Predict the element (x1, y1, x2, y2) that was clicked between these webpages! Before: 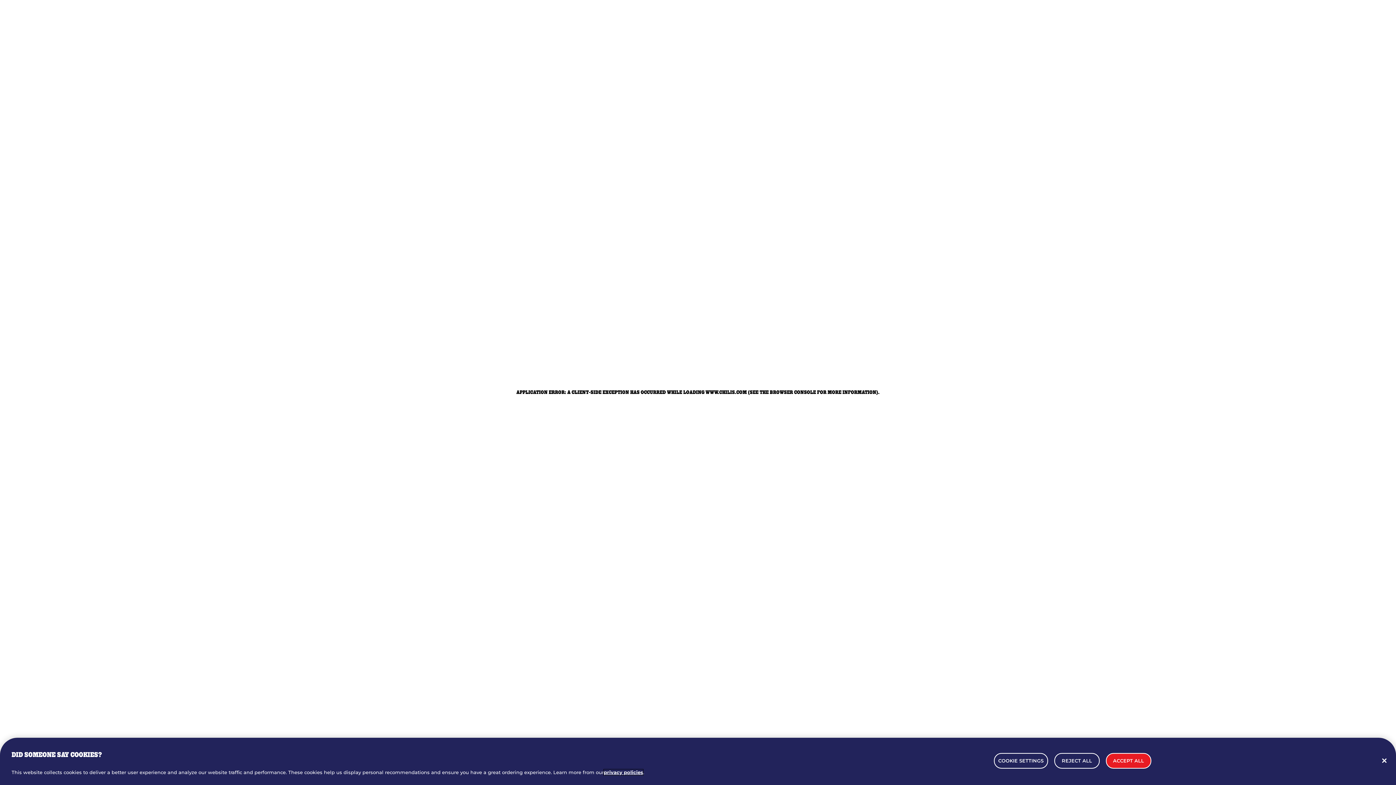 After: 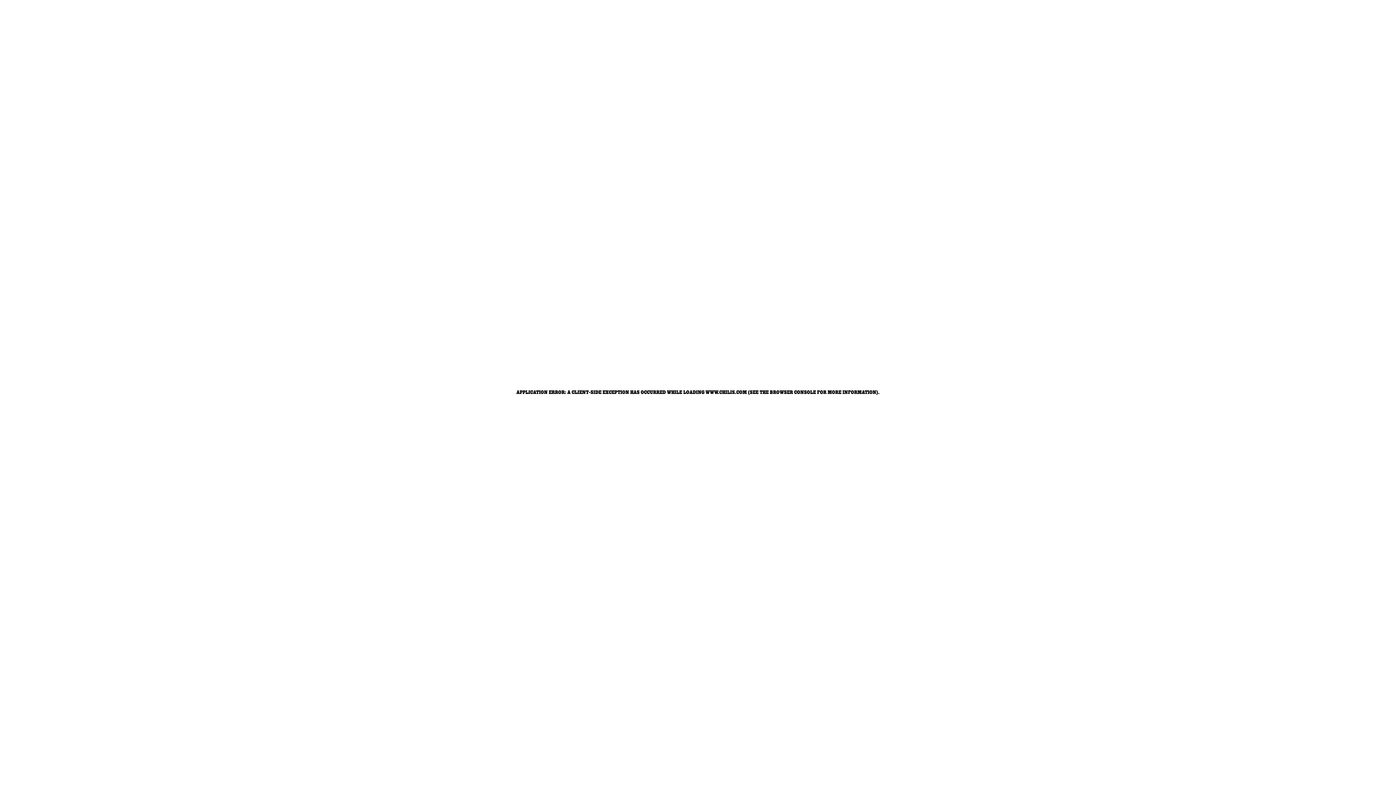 Action: label: Close bbox: (1376, 753, 1392, 769)